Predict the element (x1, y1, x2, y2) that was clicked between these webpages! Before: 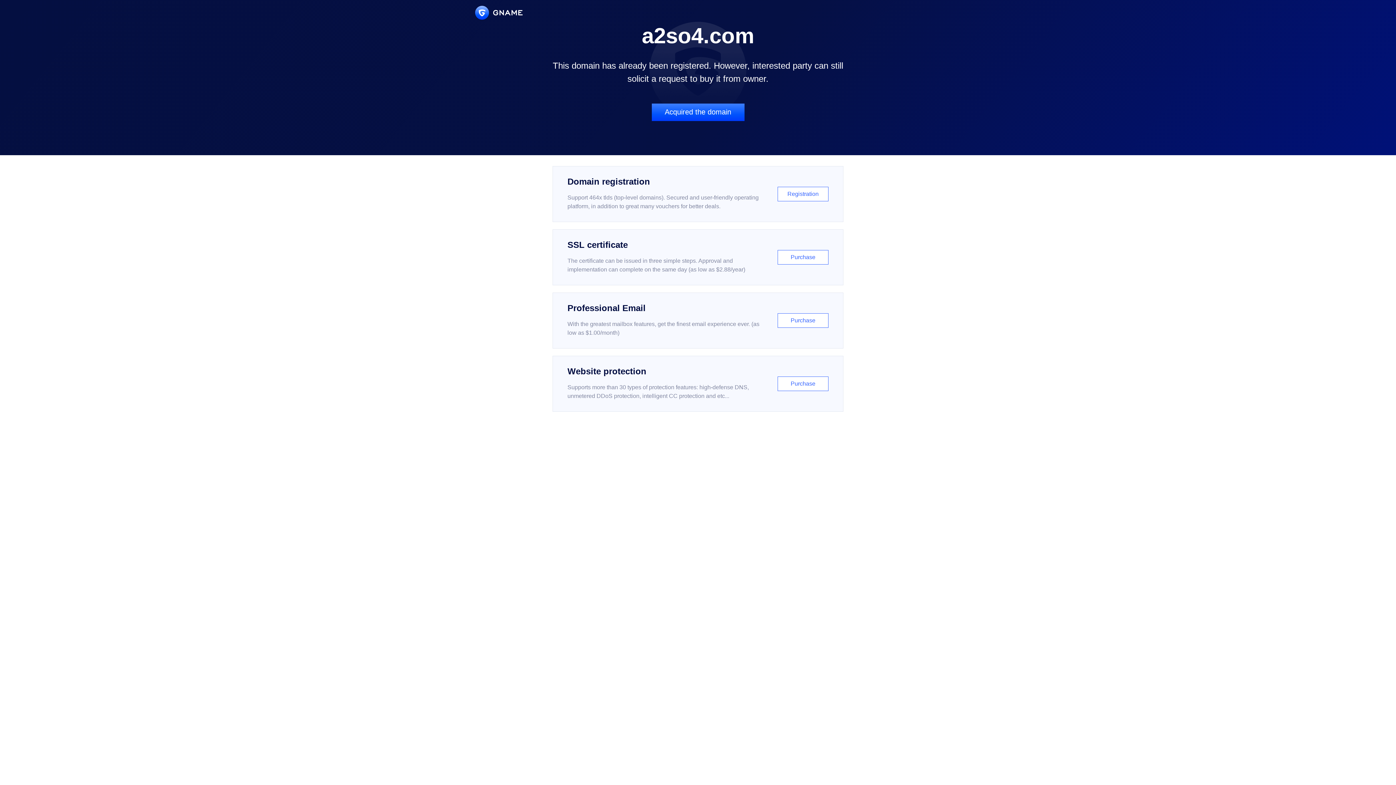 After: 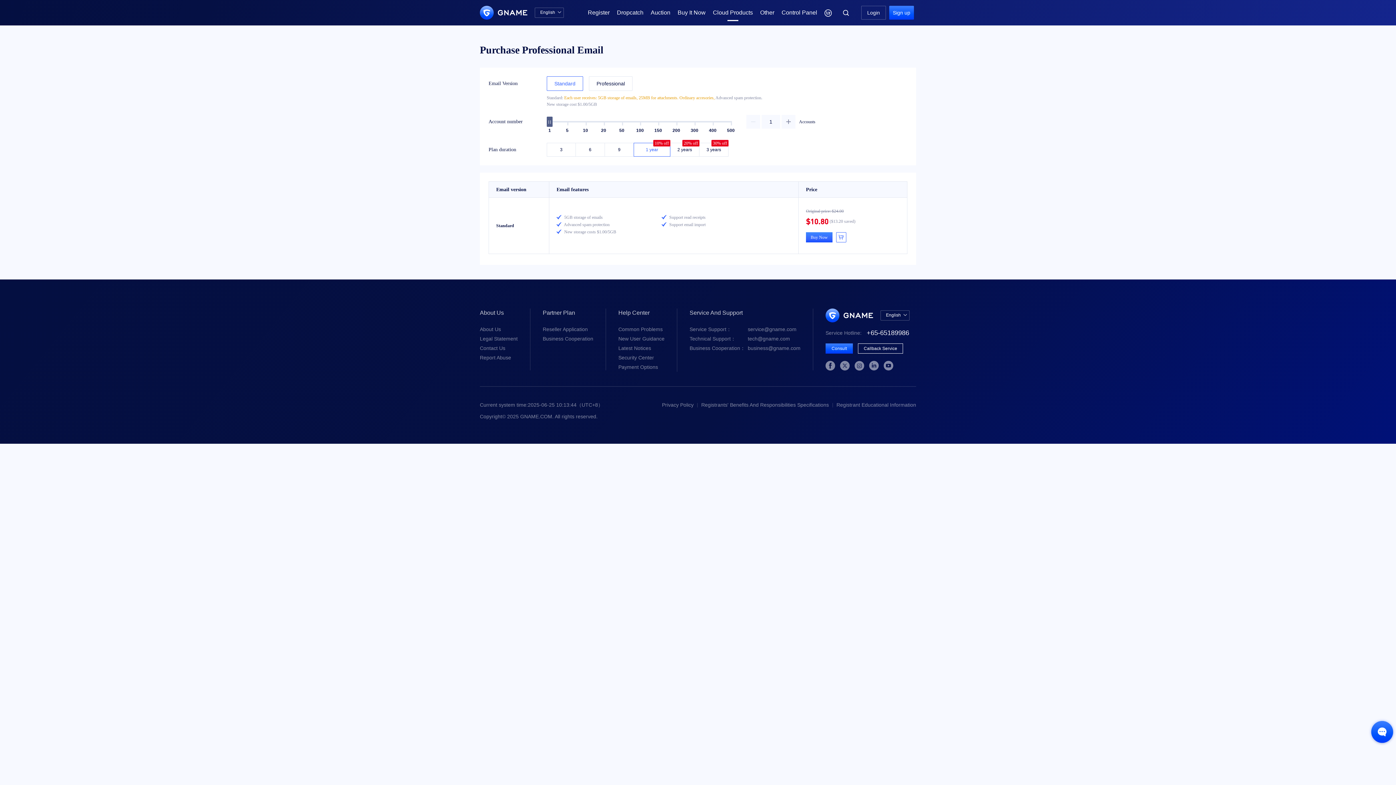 Action: bbox: (552, 292, 843, 348) label: Professional Email

With the greatest mailbox features, get the finest email experience ever. (as low as $1.00/month)

Purchase